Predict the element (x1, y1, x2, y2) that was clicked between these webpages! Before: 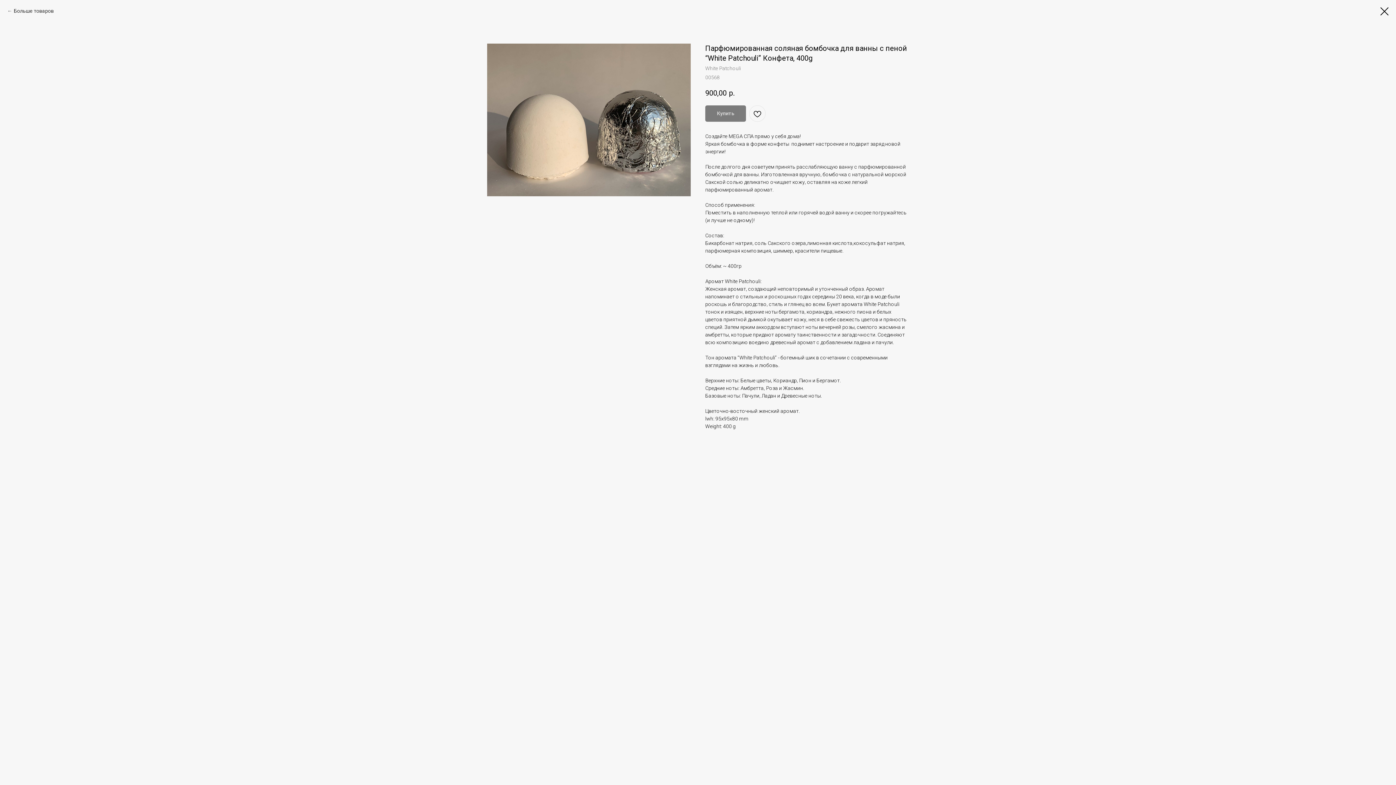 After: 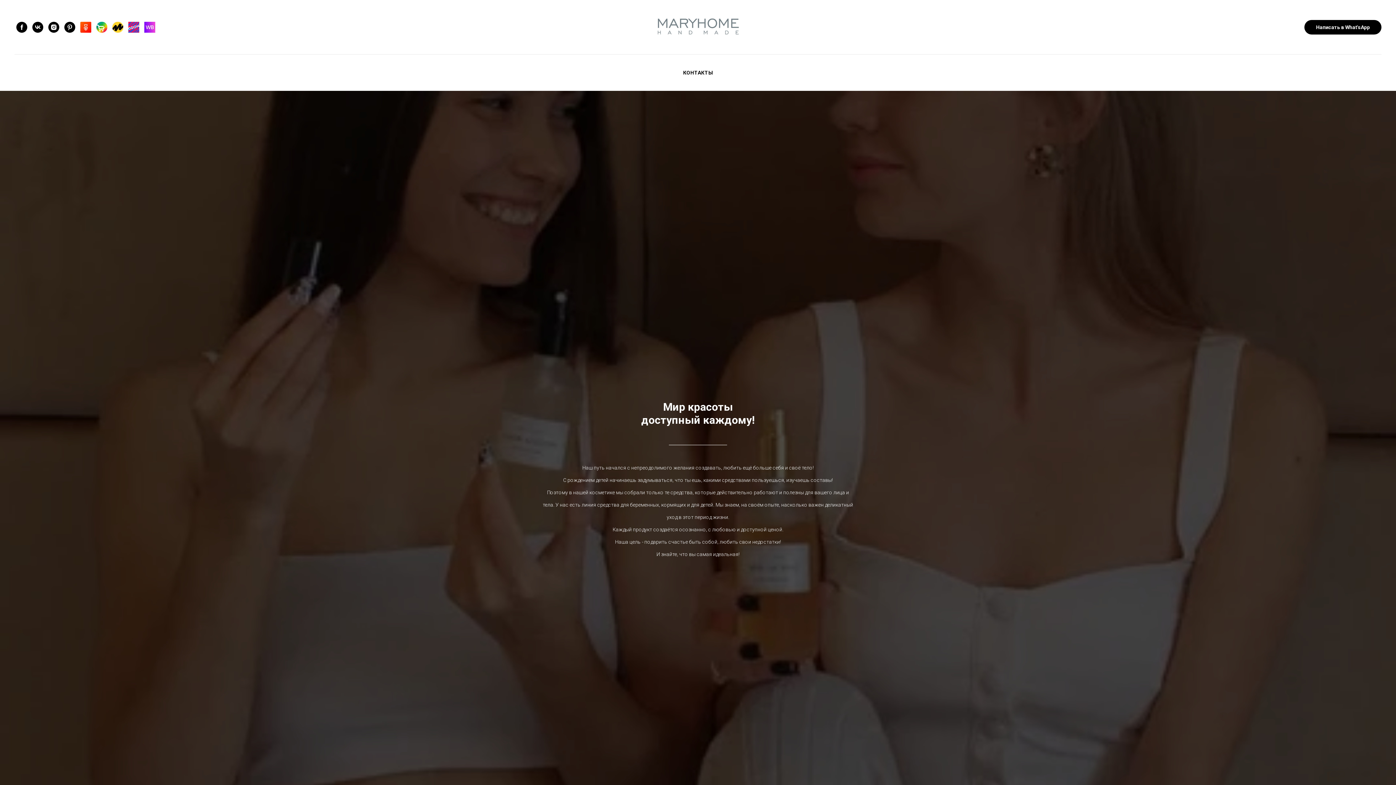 Action: bbox: (1380, 7, 1389, 15)